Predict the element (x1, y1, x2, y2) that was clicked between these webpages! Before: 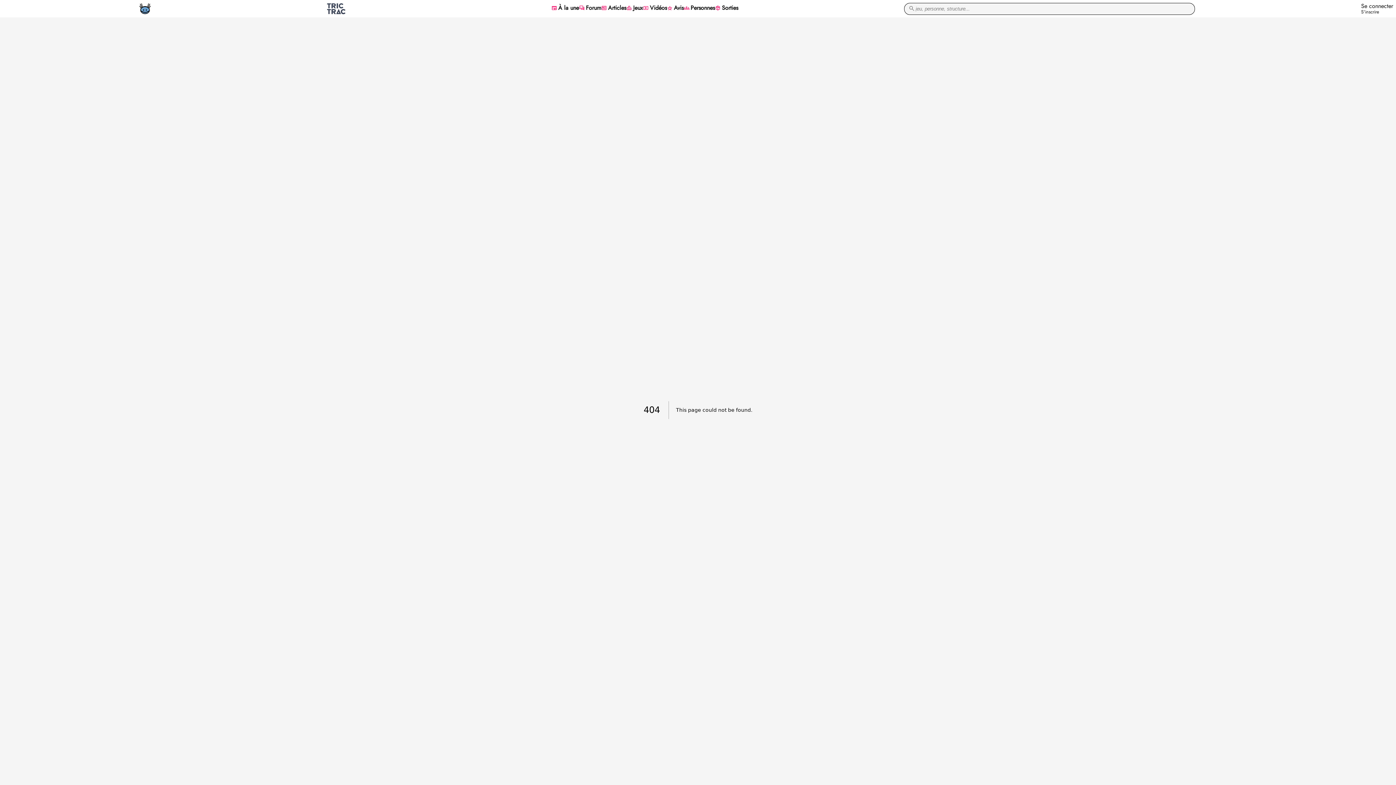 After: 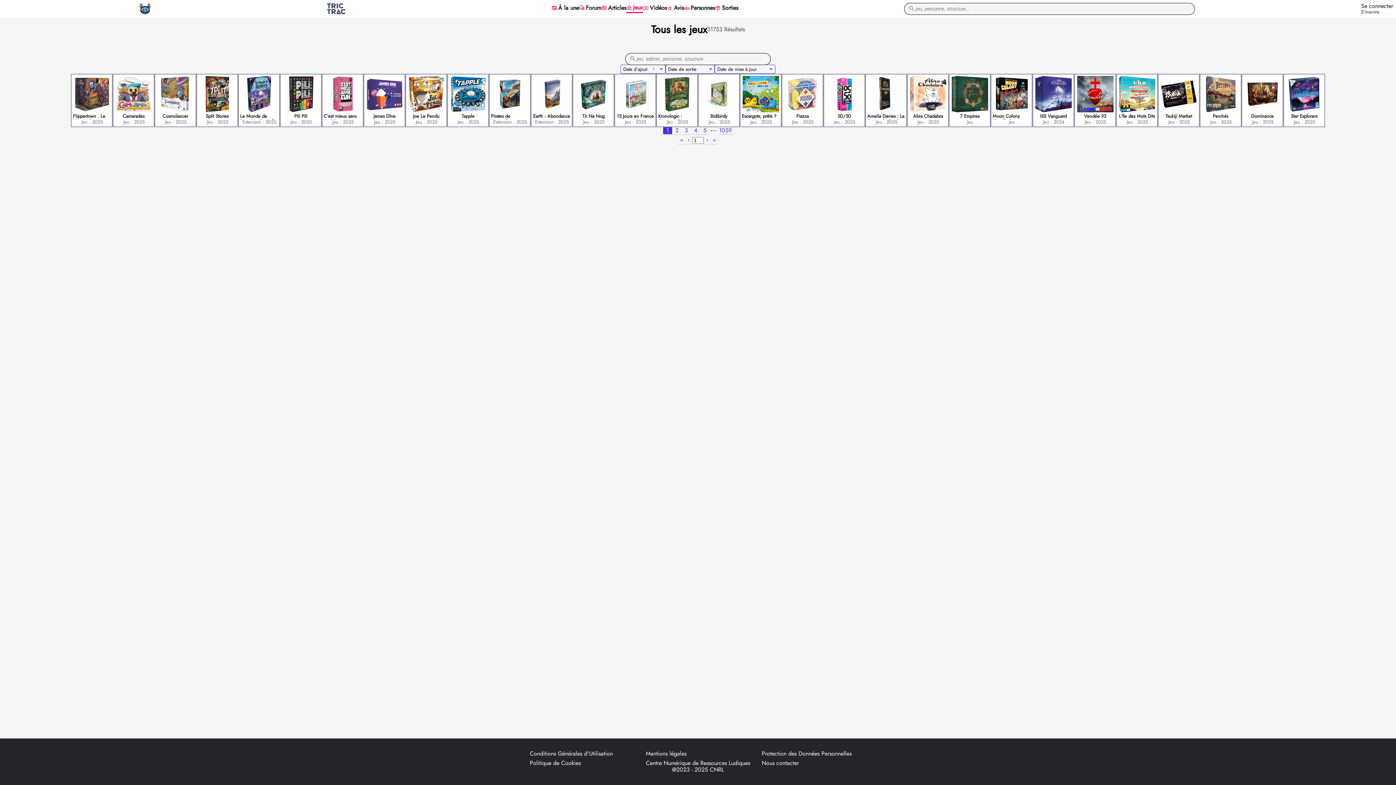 Action: label: leaderboard Jeux bbox: (626, 4, 643, 12)